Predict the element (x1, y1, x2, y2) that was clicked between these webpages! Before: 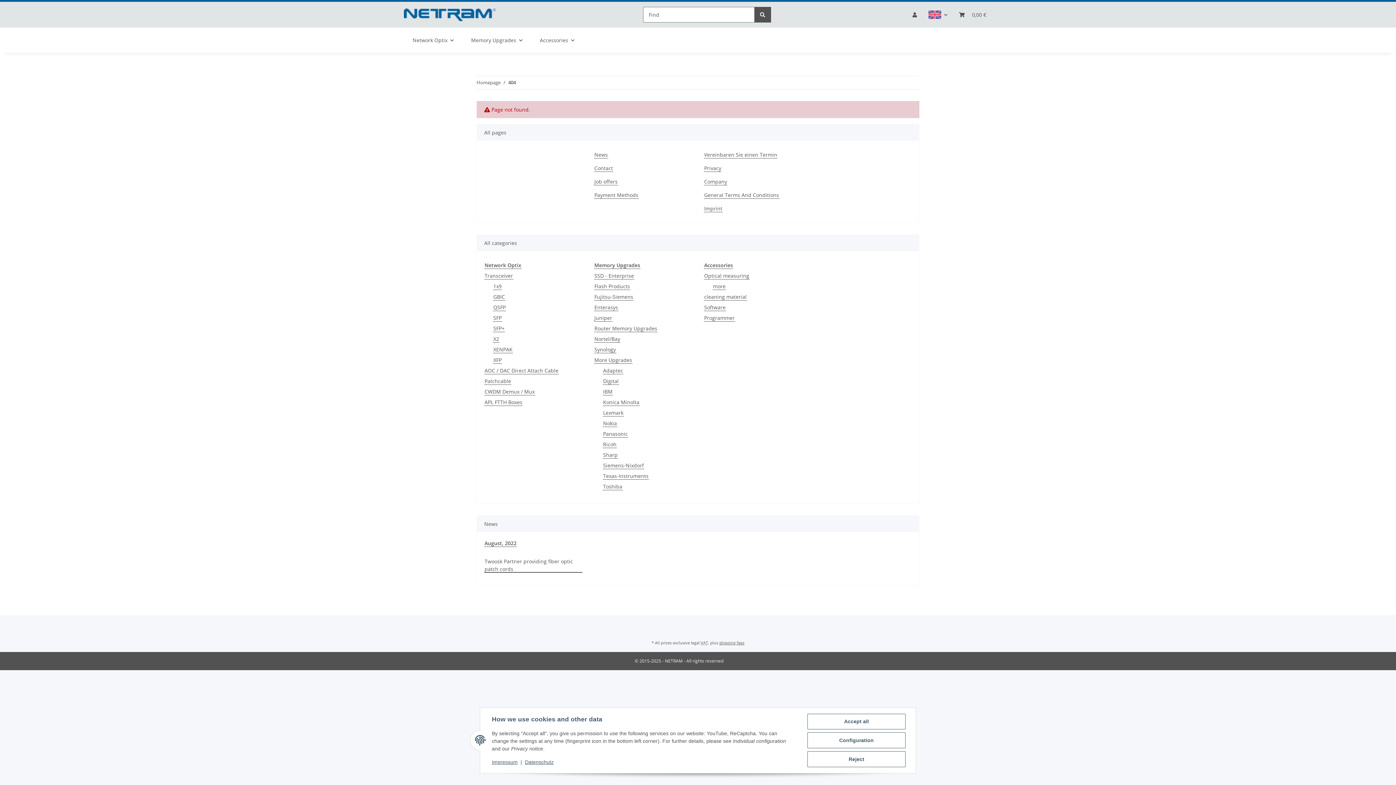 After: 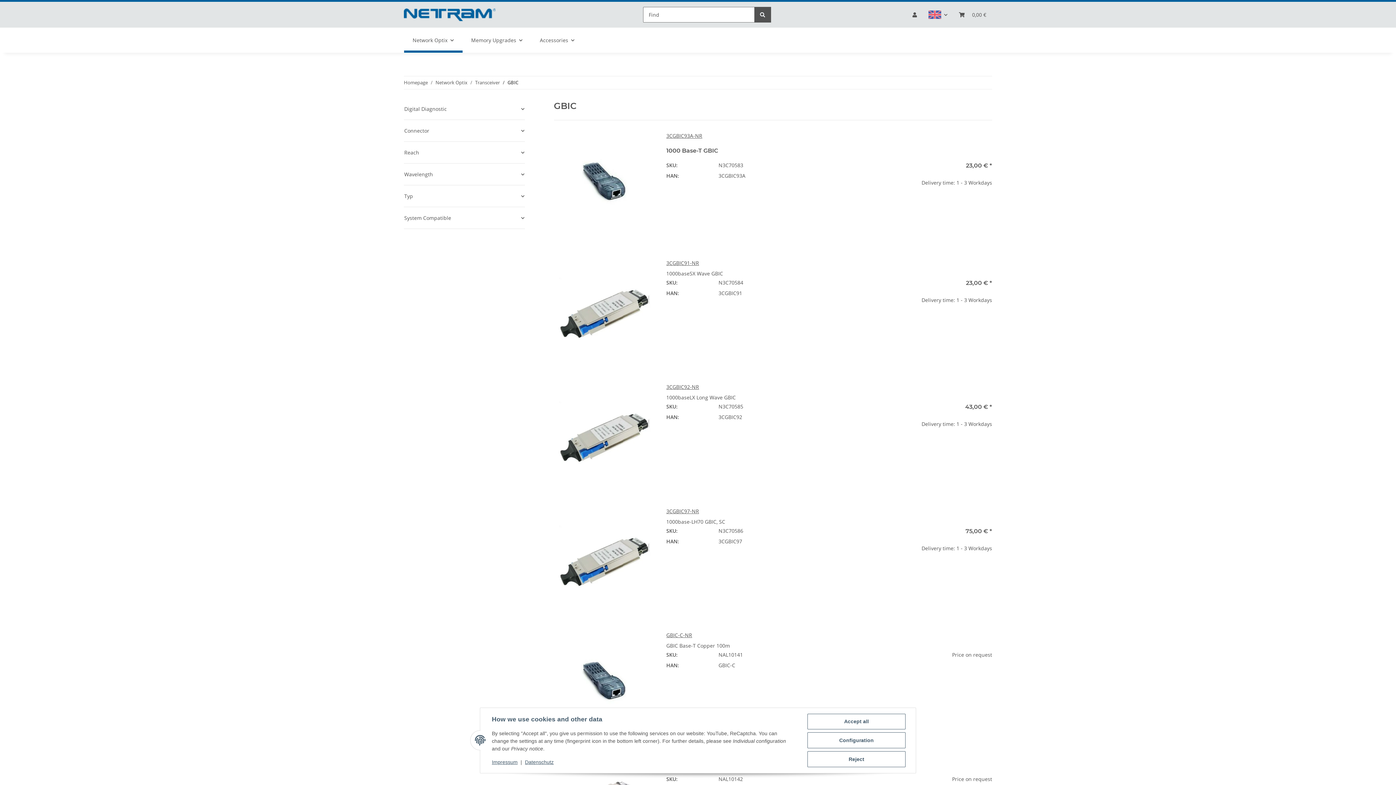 Action: bbox: (493, 293, 505, 300) label: GBIC